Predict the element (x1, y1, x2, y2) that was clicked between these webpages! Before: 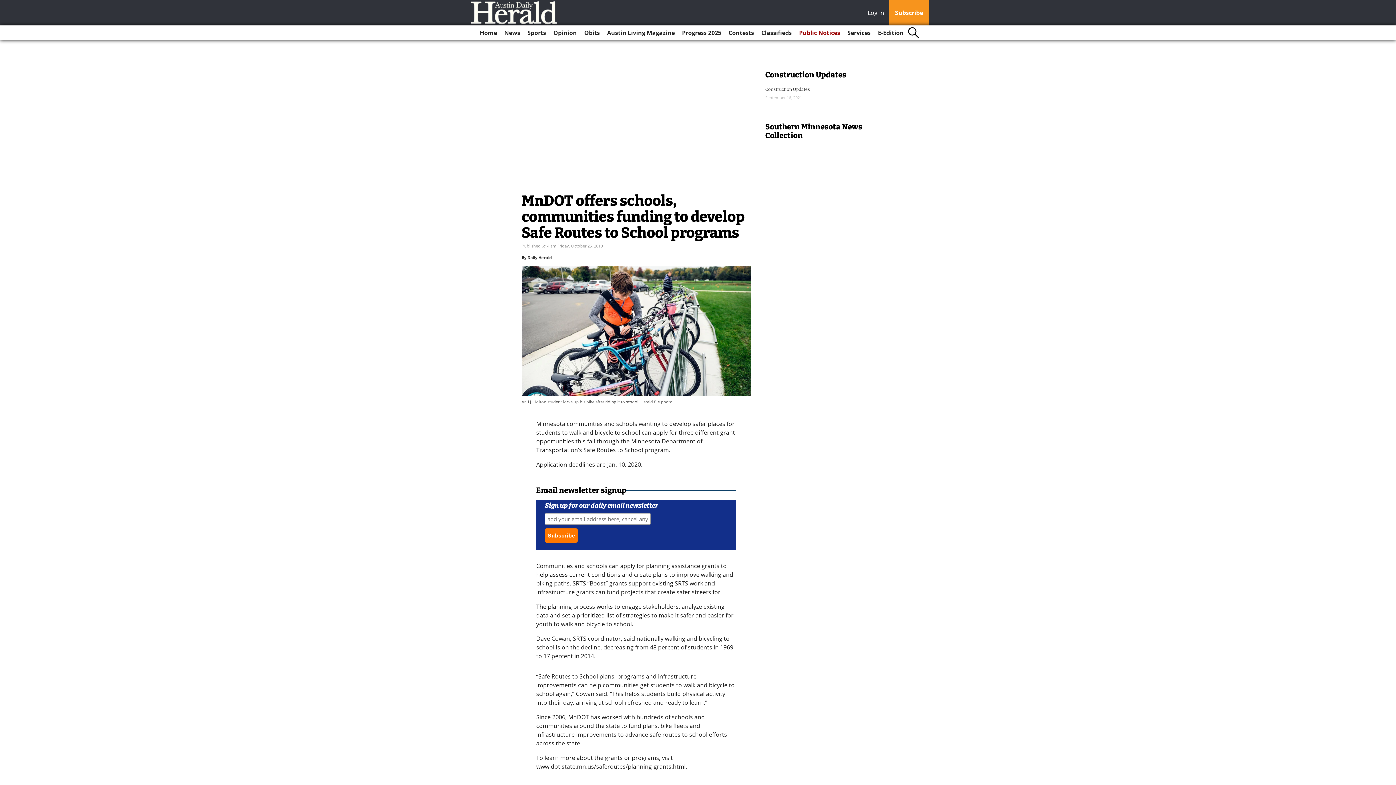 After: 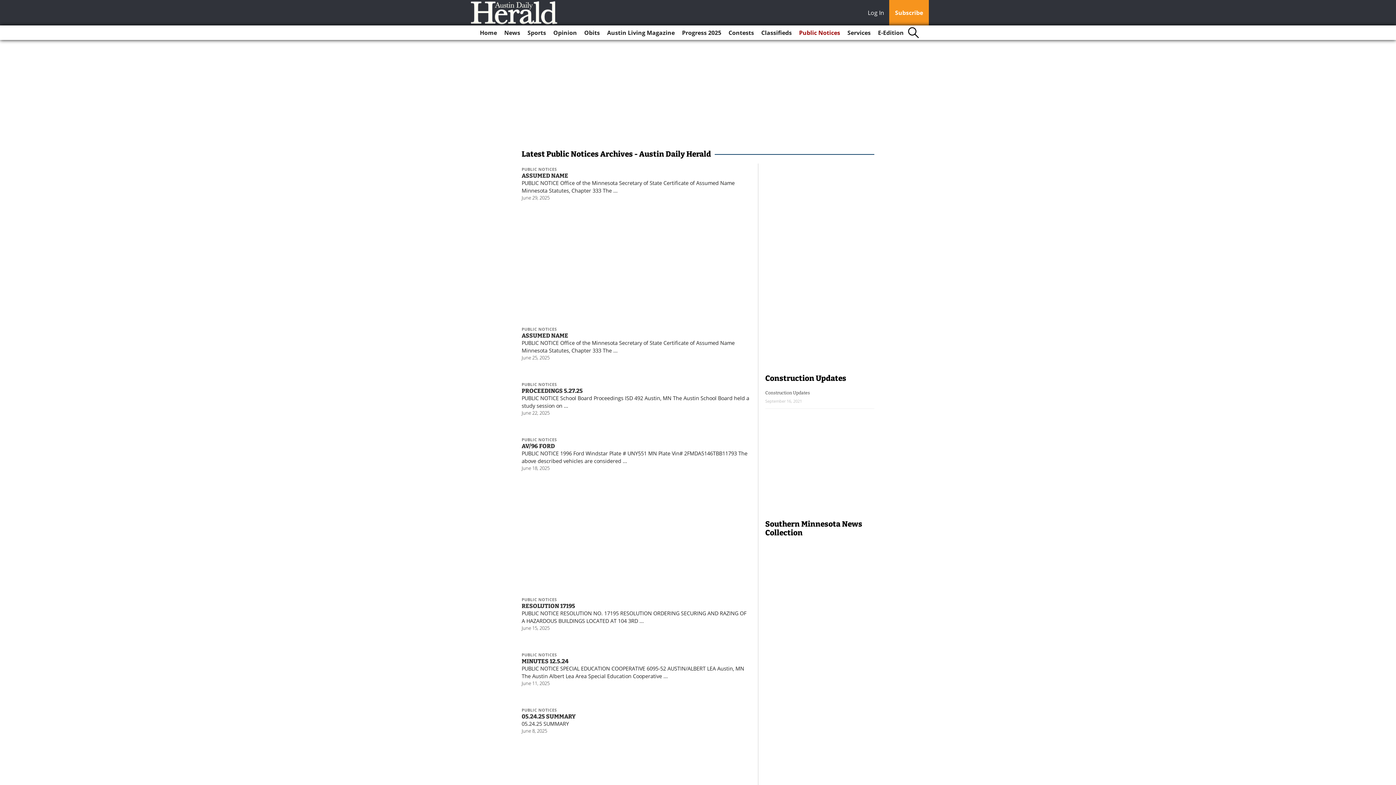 Action: bbox: (796, 25, 843, 40) label: Public Notices